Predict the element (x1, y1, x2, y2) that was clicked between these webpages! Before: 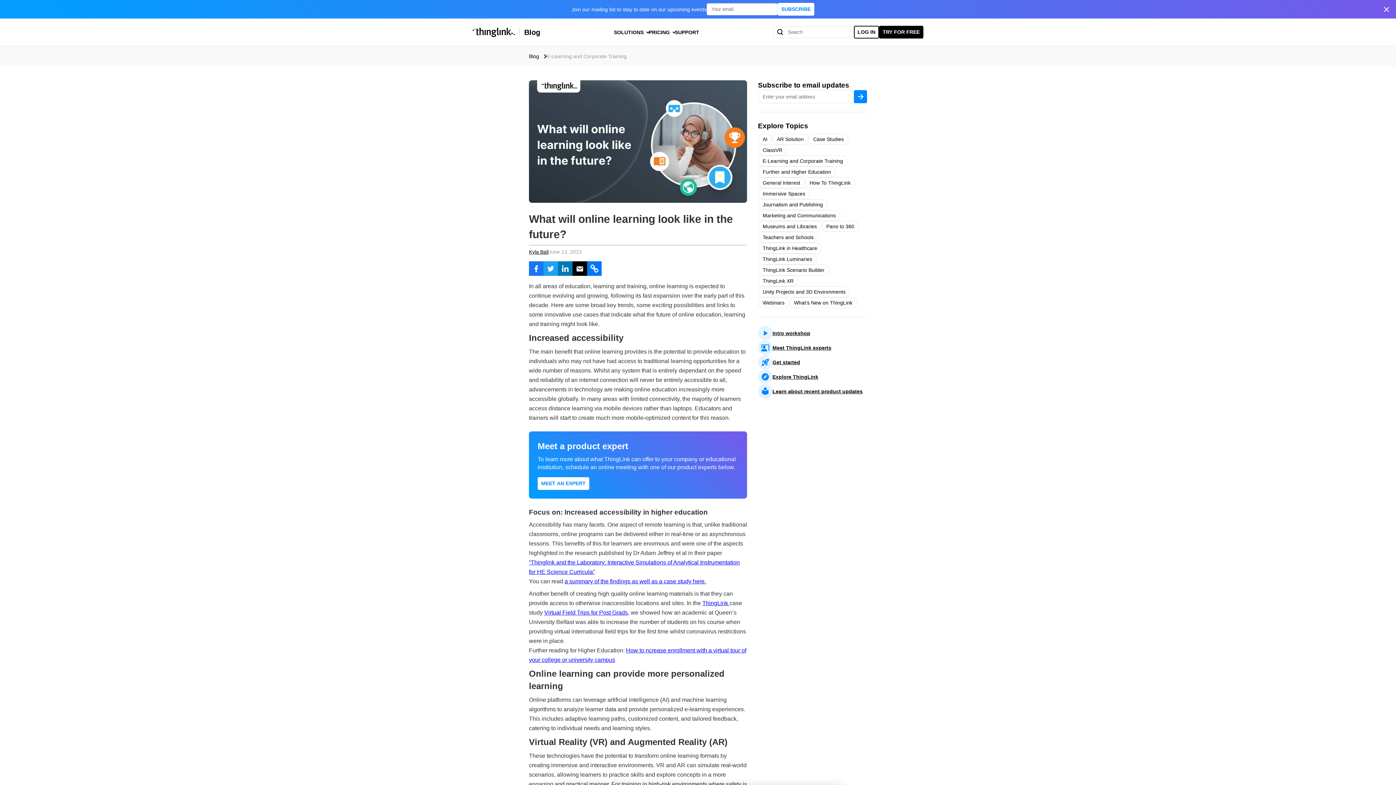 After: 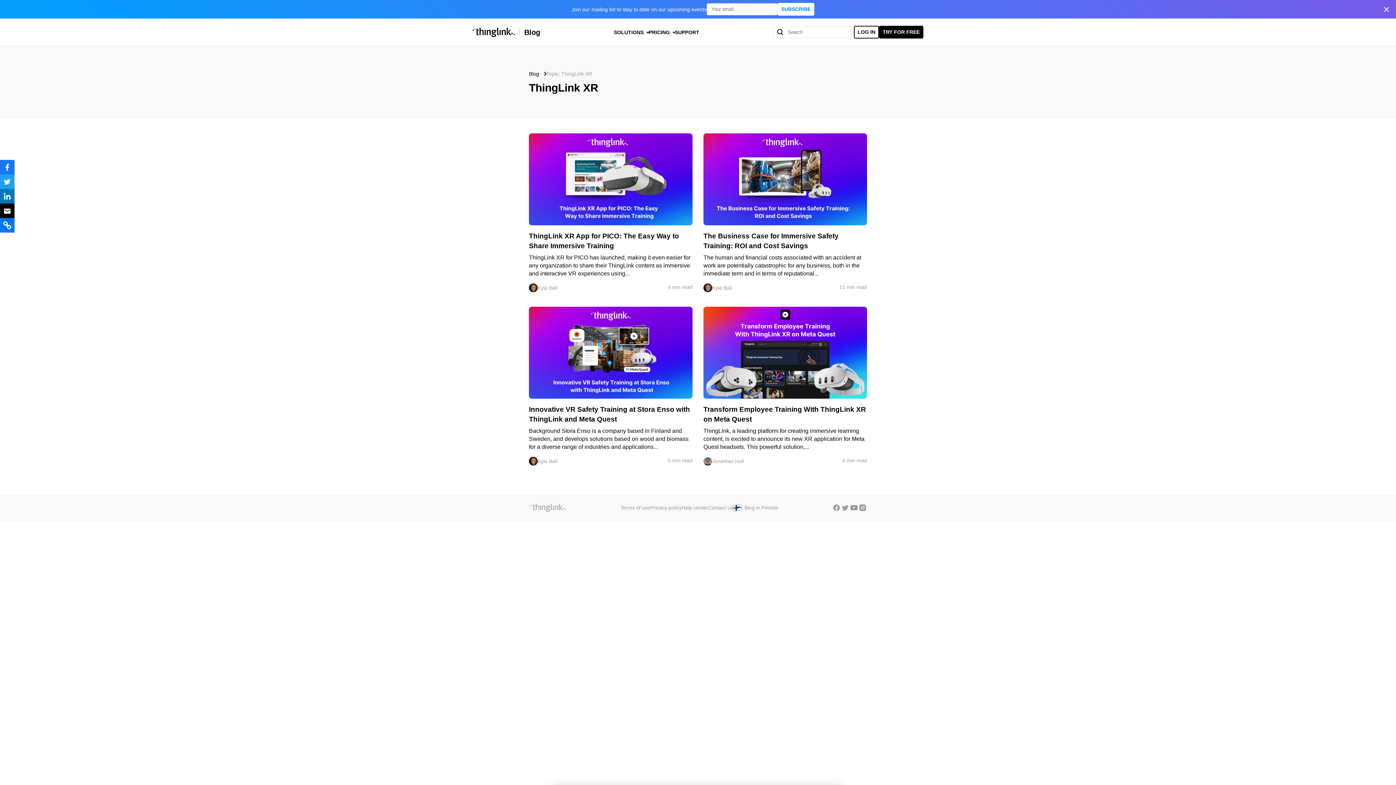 Action: bbox: (758, 276, 798, 286) label: ThingLink XR